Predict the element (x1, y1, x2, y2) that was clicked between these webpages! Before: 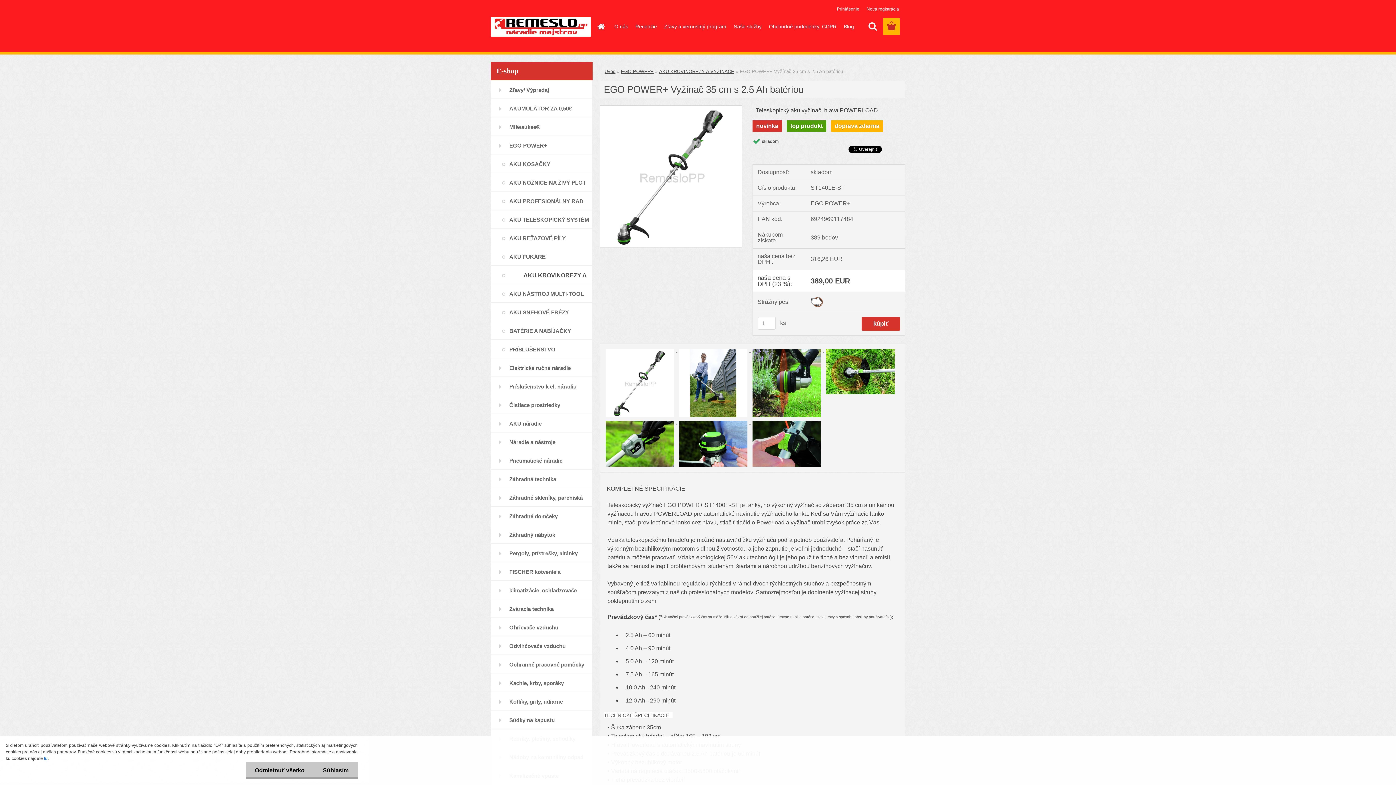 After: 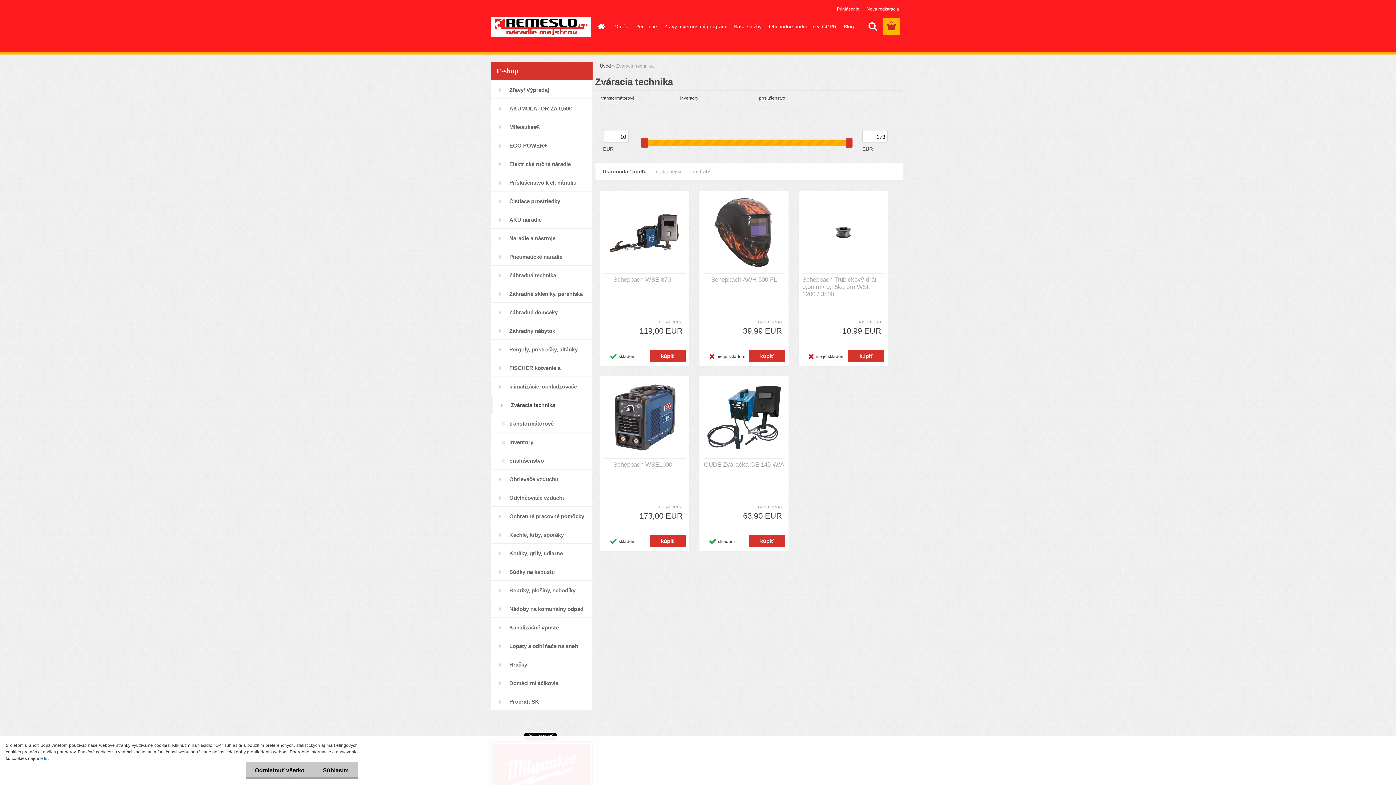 Action: label: Zváracia technika bbox: (490, 599, 592, 618)